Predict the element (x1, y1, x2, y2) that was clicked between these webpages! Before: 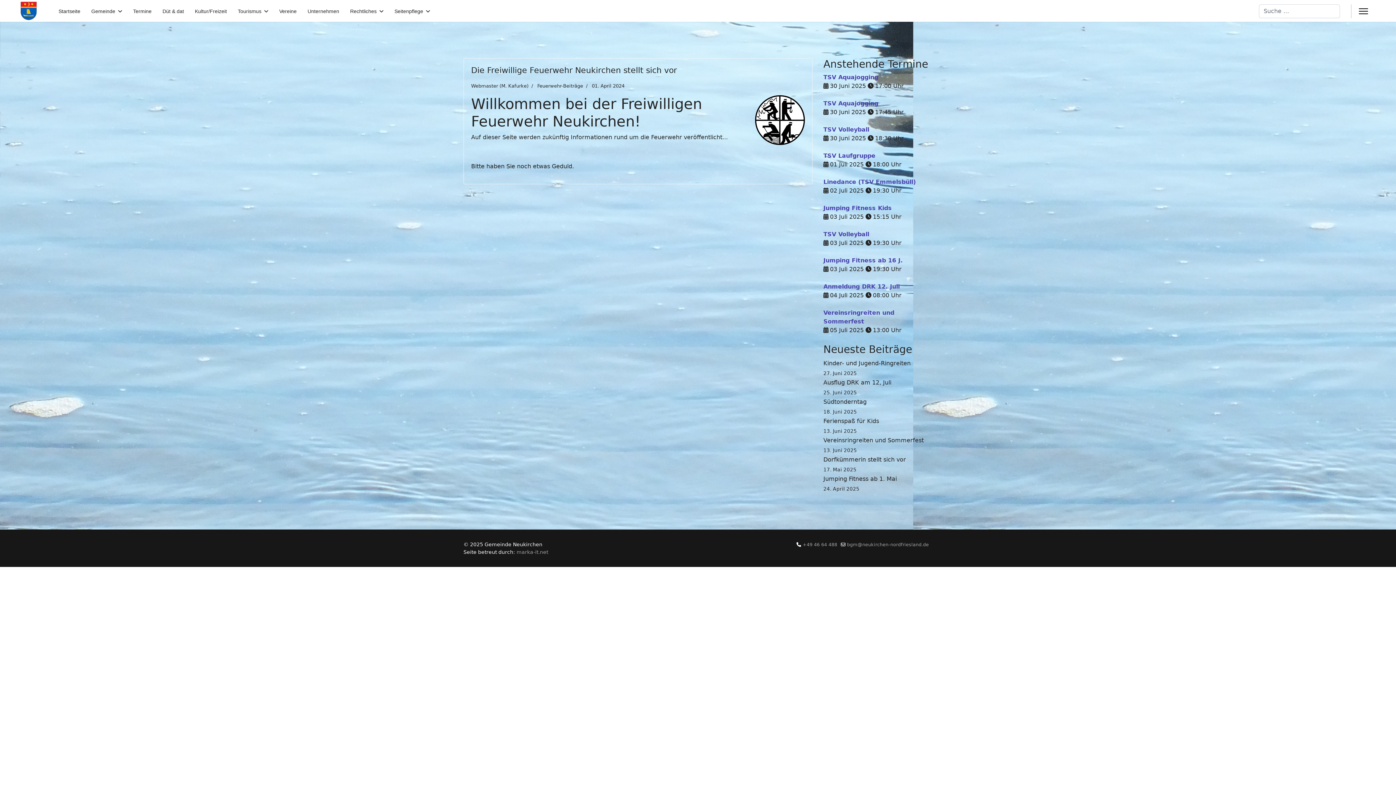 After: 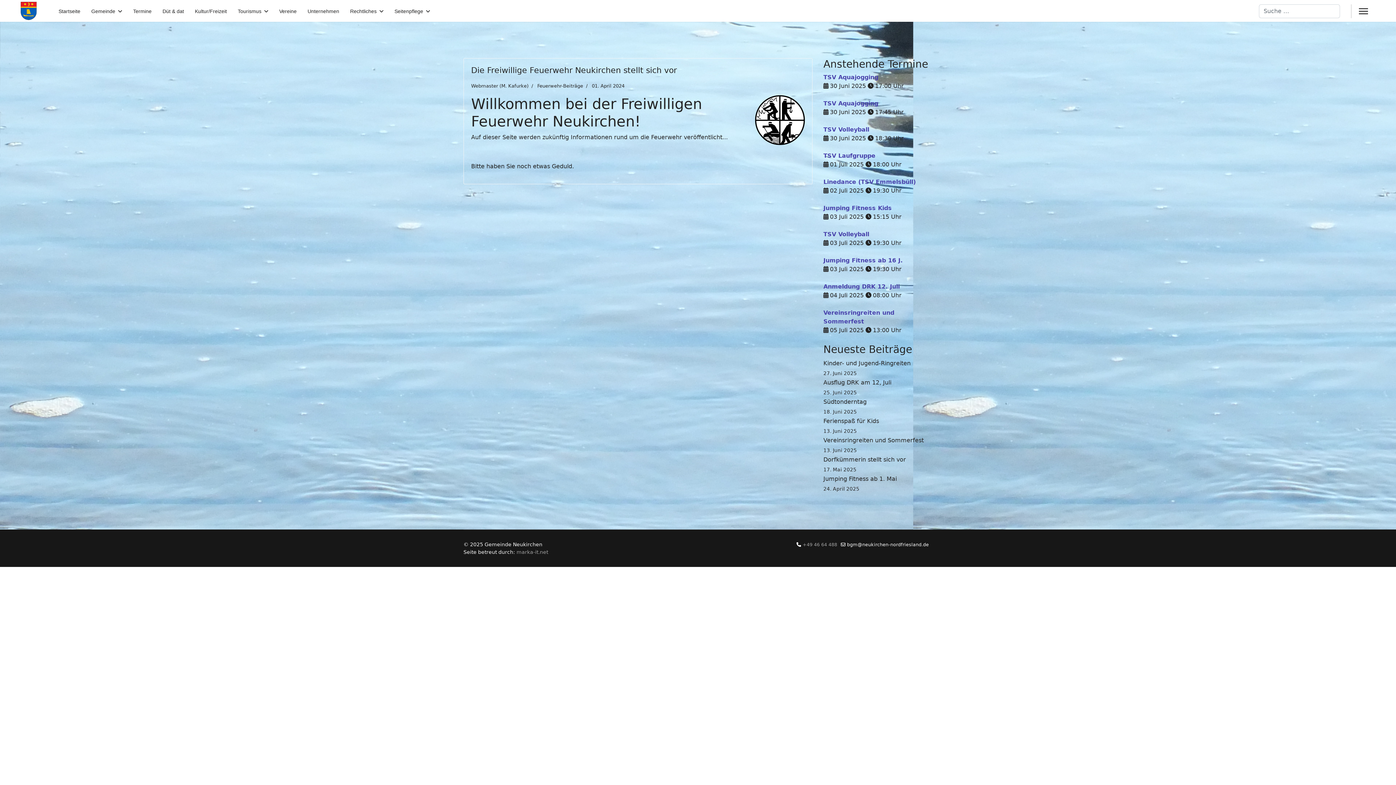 Action: bbox: (847, 542, 929, 547) label: bgm@neukirchen-nordfriesland.de